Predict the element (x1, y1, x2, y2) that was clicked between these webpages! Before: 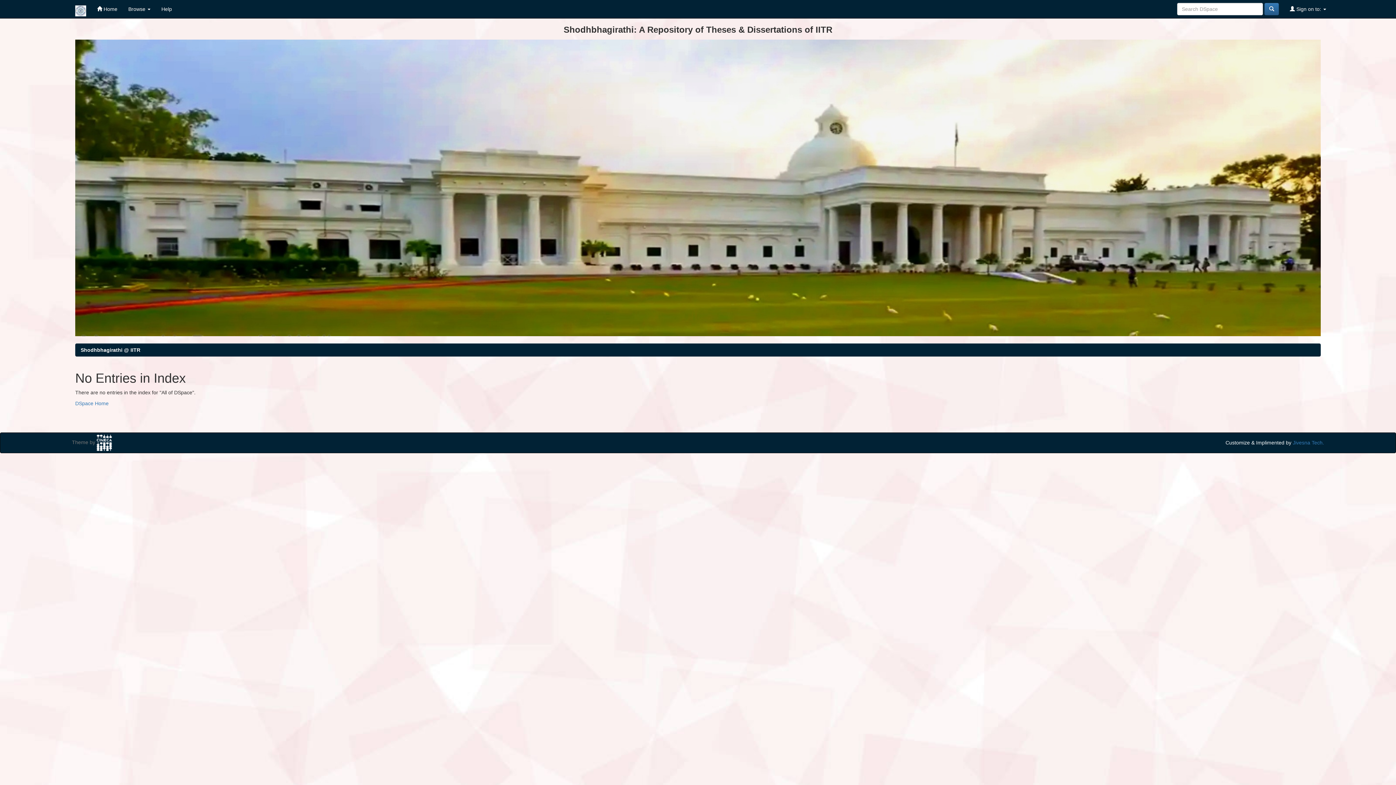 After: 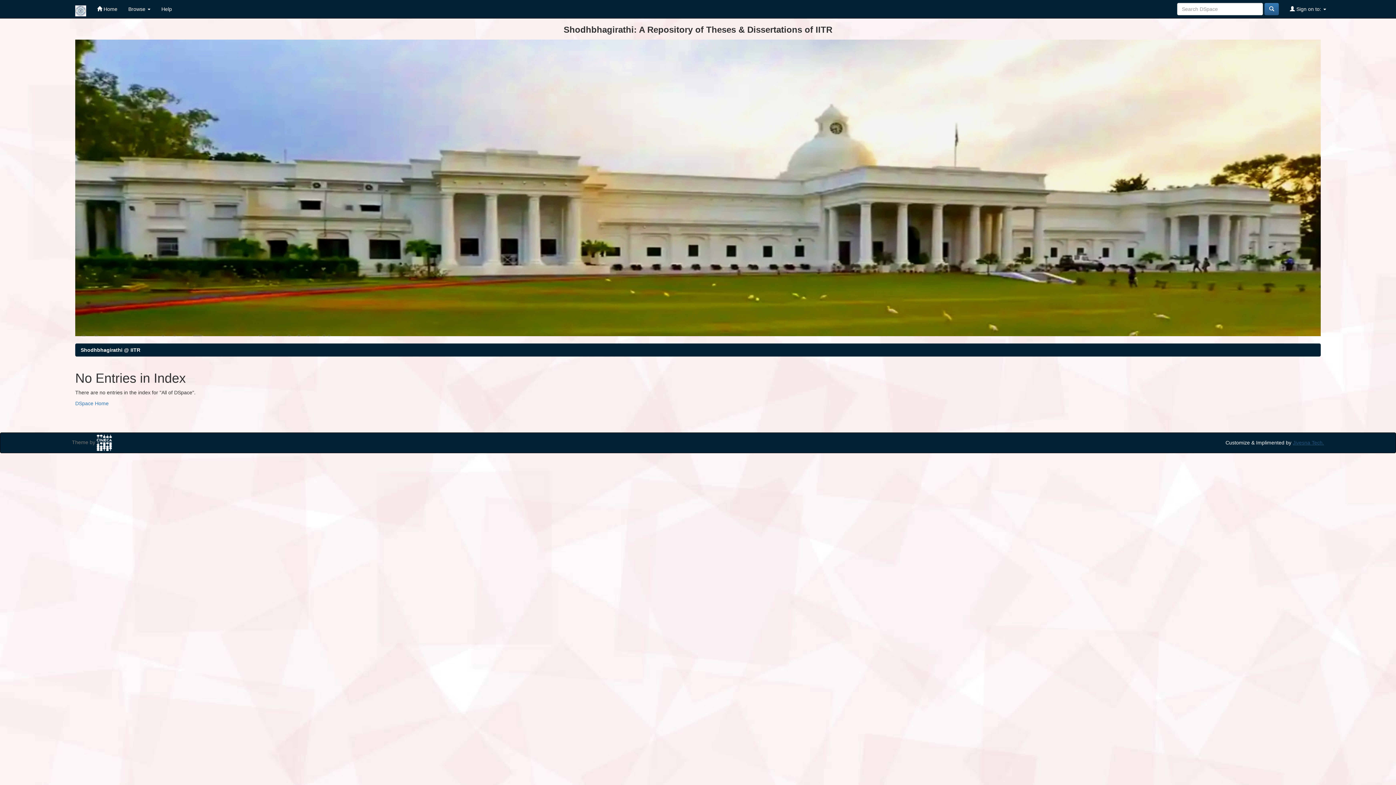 Action: bbox: (1293, 439, 1324, 445) label: Jivesna Tech.